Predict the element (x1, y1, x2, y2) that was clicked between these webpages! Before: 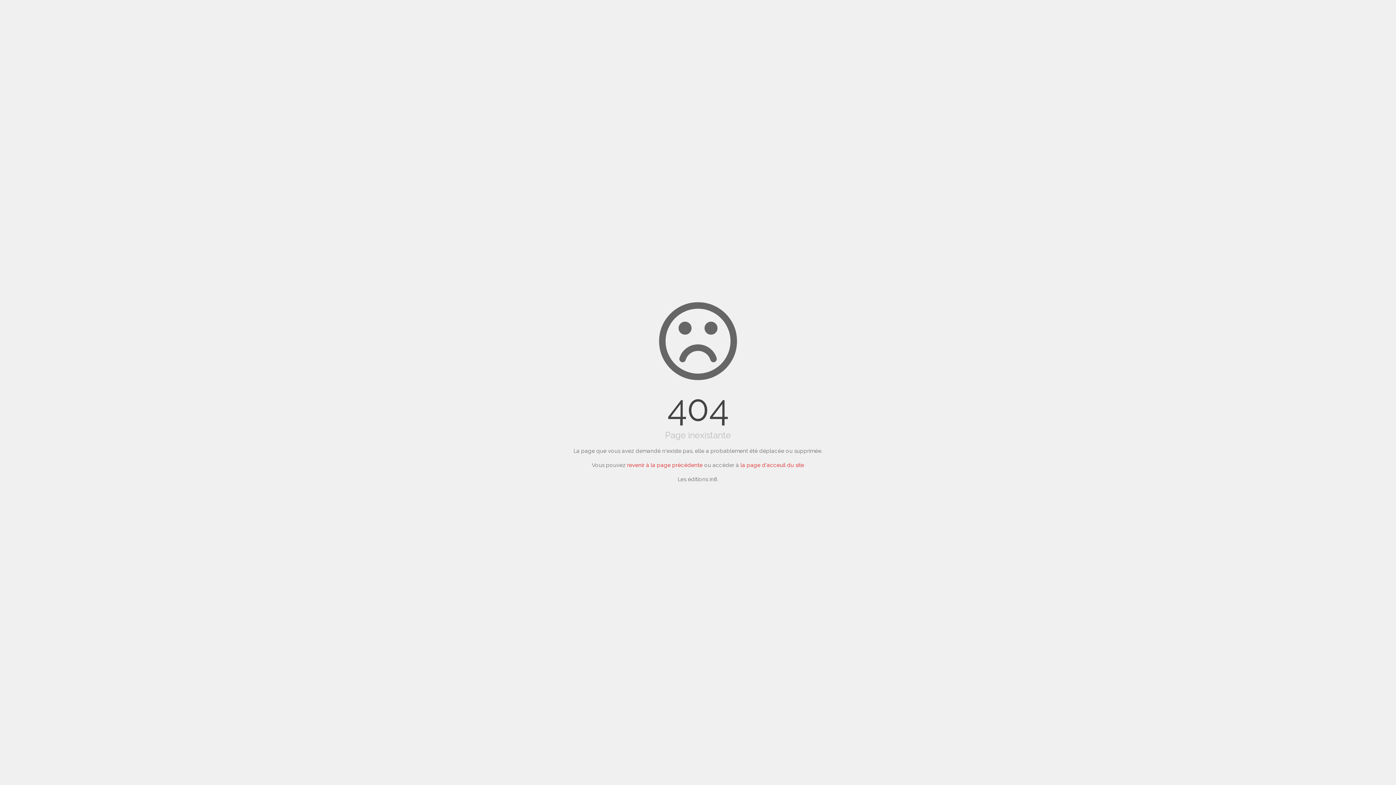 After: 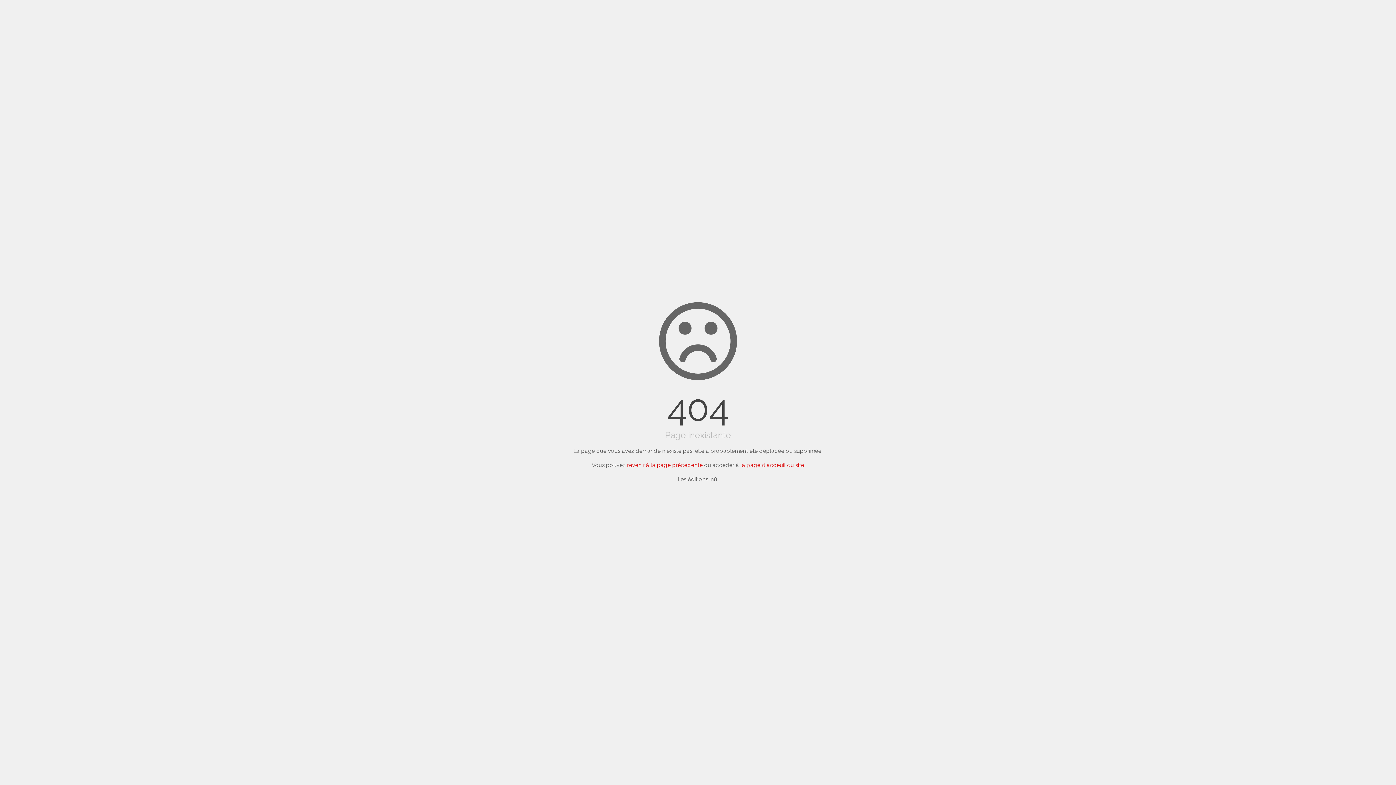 Action: label: la page d'acceuil du site bbox: (740, 462, 804, 468)